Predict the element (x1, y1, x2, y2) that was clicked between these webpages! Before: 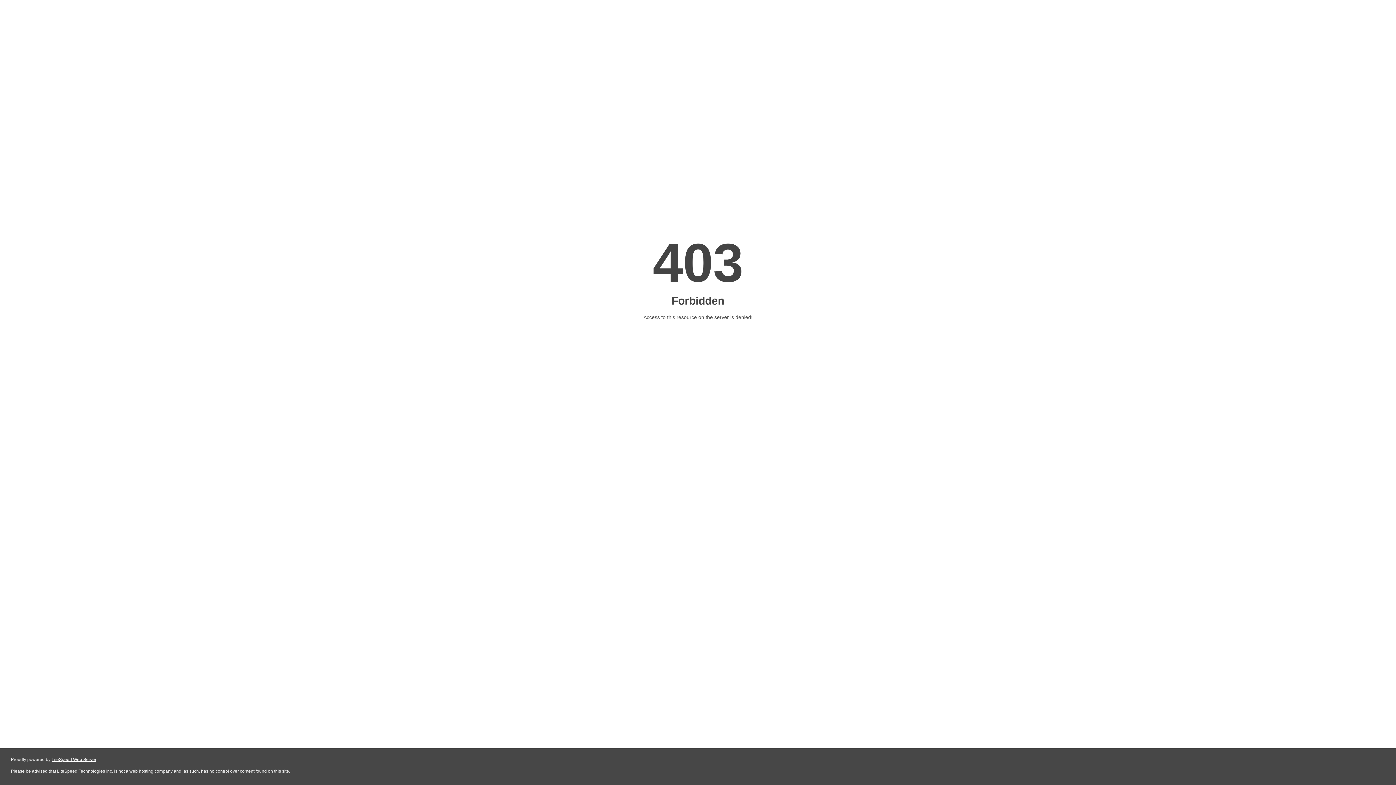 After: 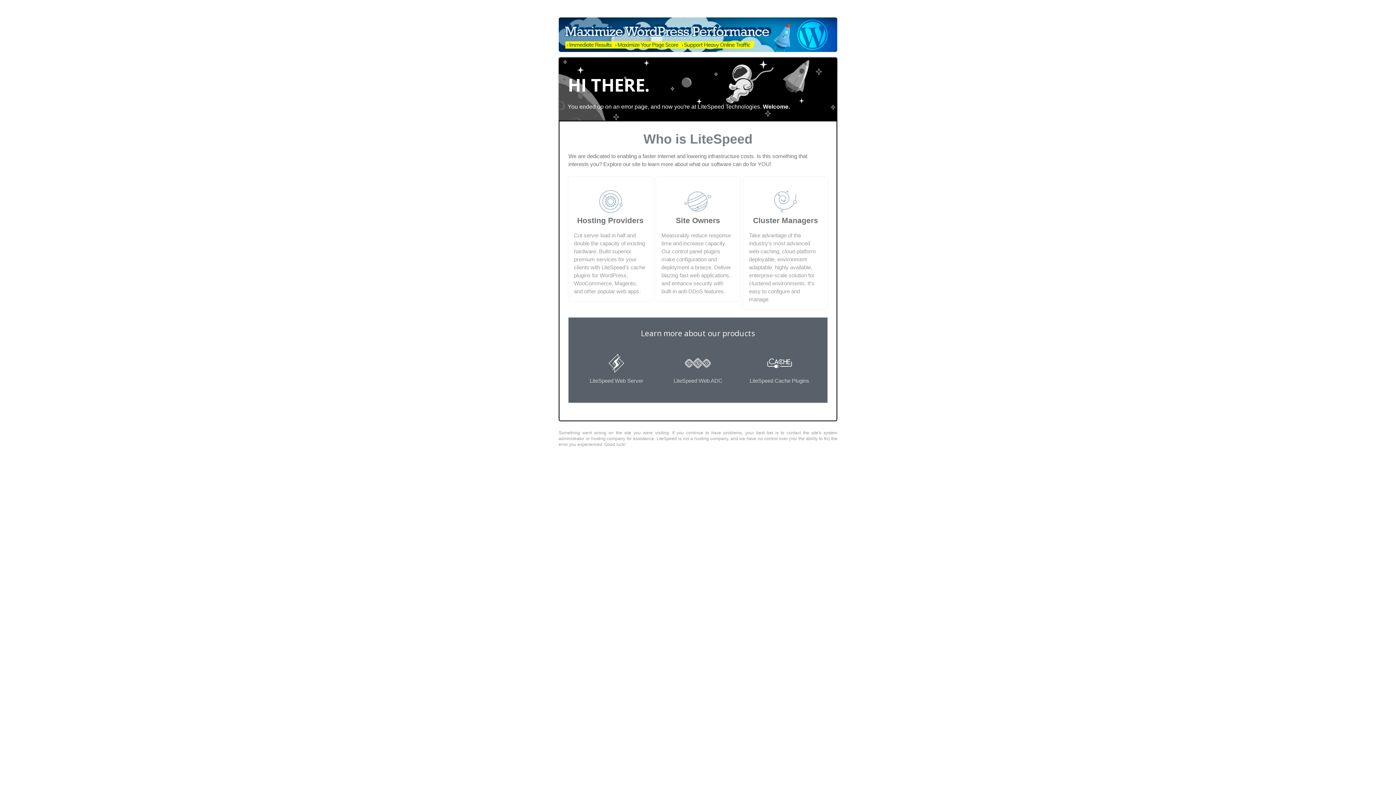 Action: label: LiteSpeed Web Server bbox: (51, 757, 96, 762)